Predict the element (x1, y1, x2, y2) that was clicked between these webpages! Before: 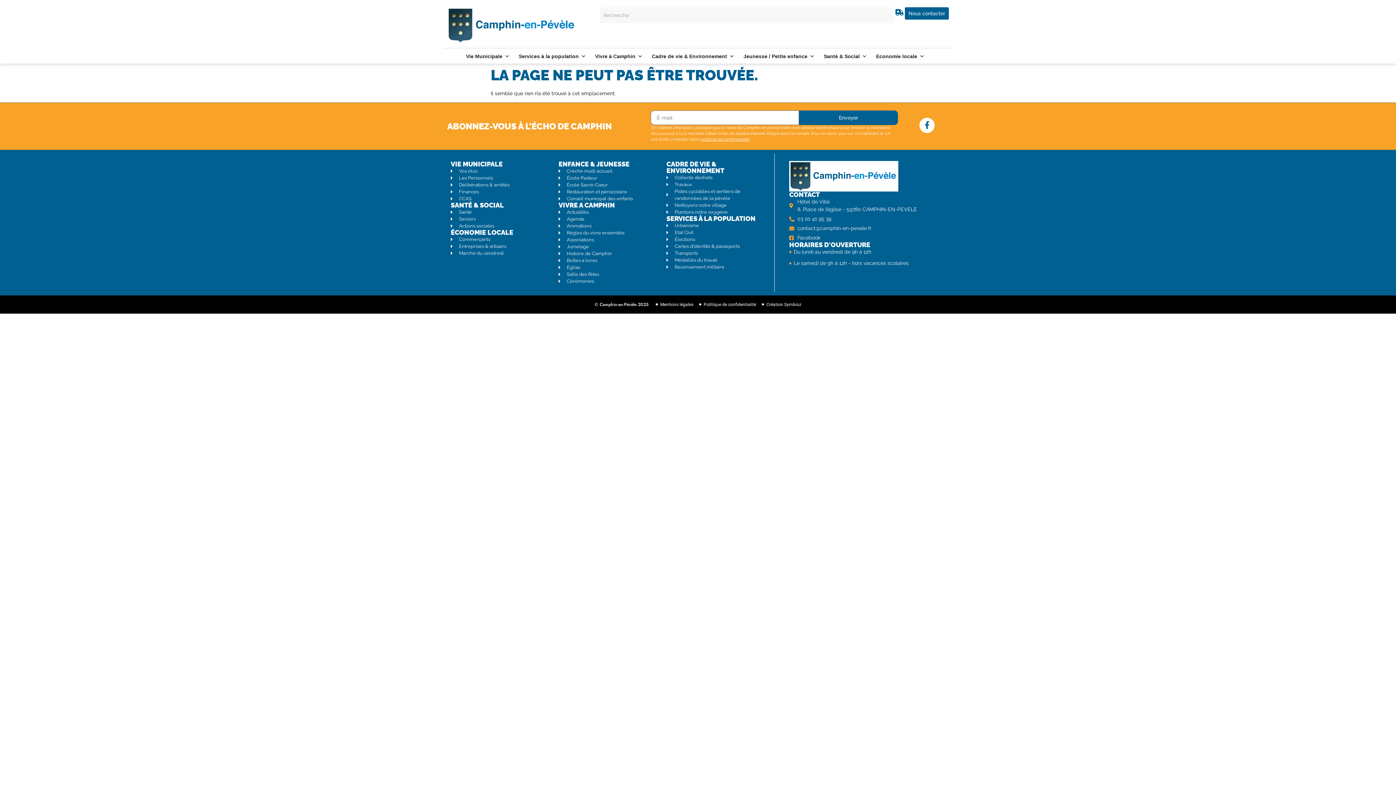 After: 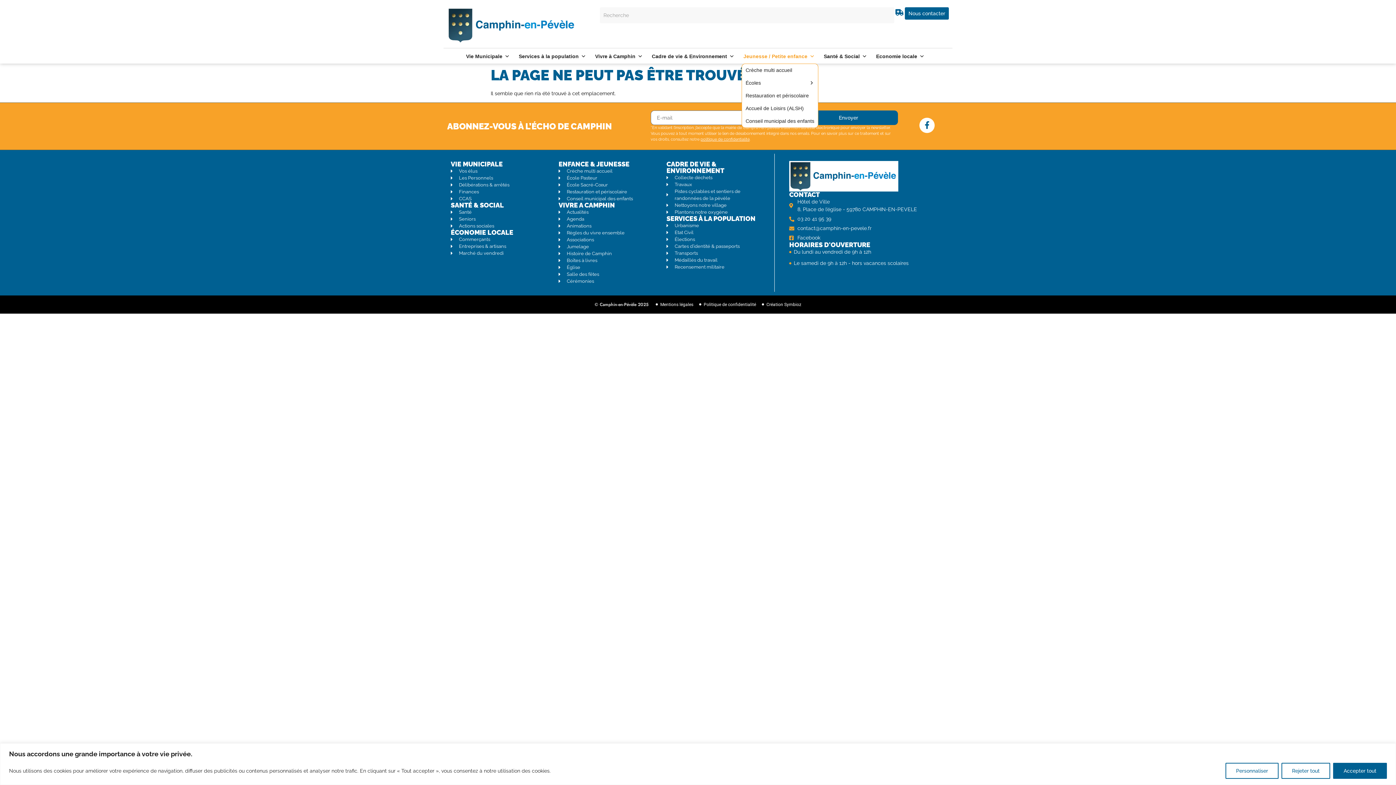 Action: bbox: (741, 49, 814, 63) label: Jeunesse / Petite enfance